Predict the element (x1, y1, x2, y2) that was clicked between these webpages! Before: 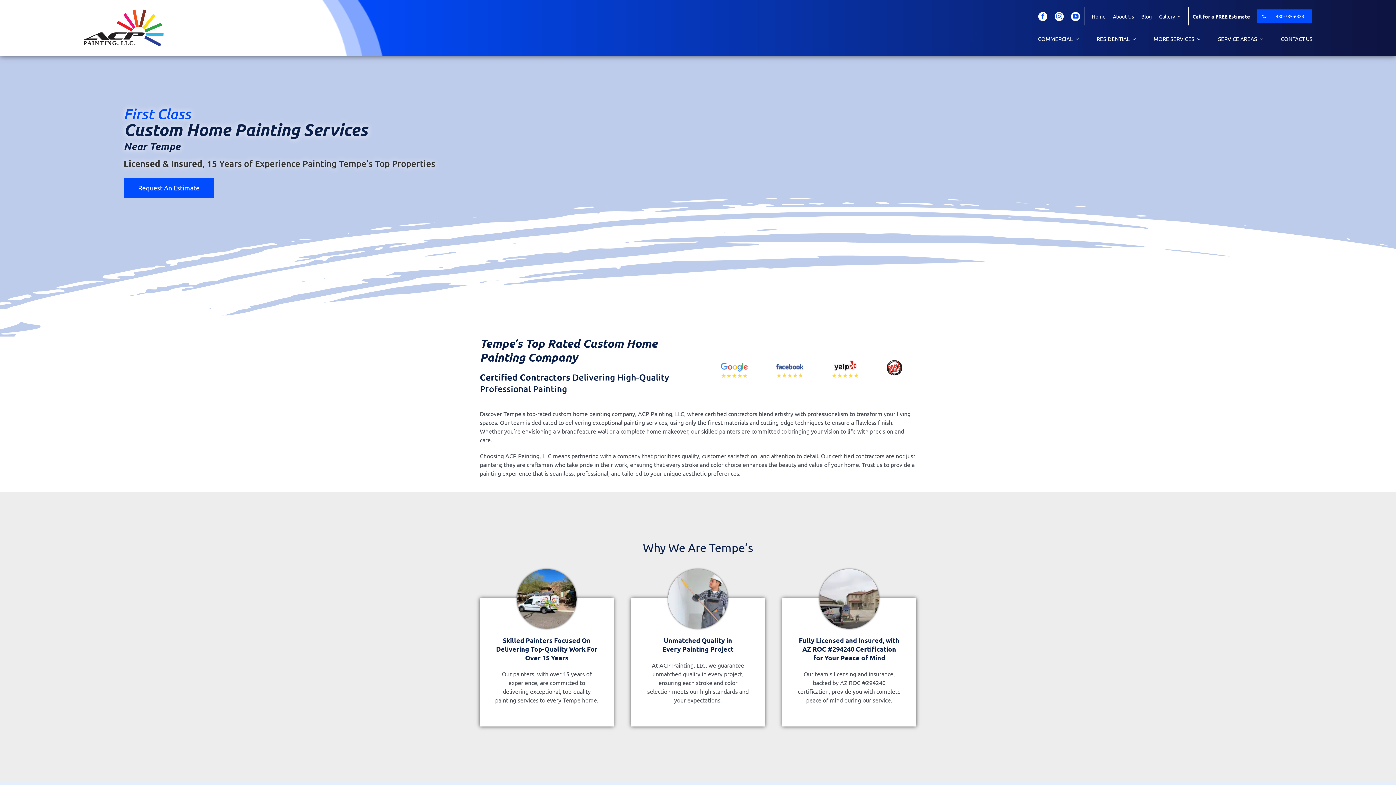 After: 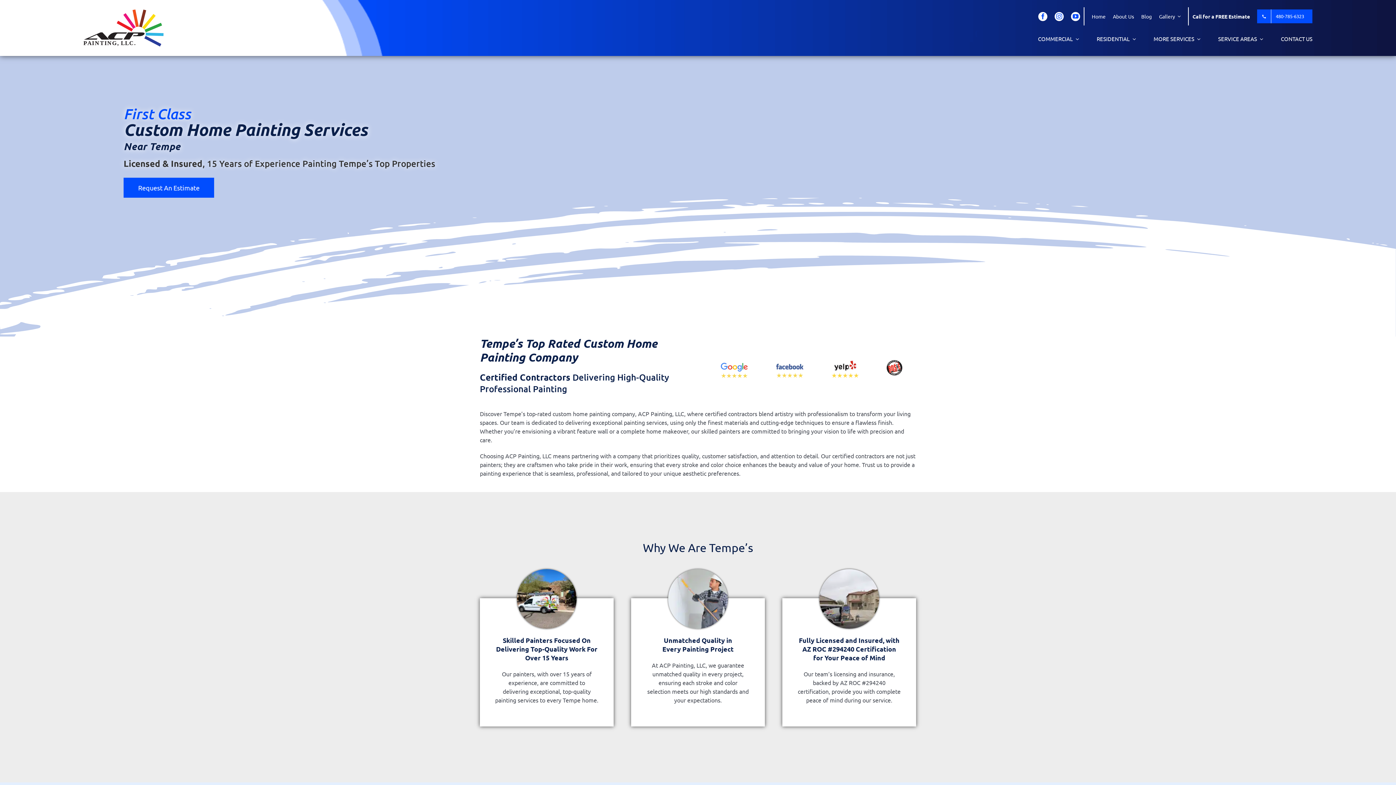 Action: bbox: (1071, 7, 1080, 25)